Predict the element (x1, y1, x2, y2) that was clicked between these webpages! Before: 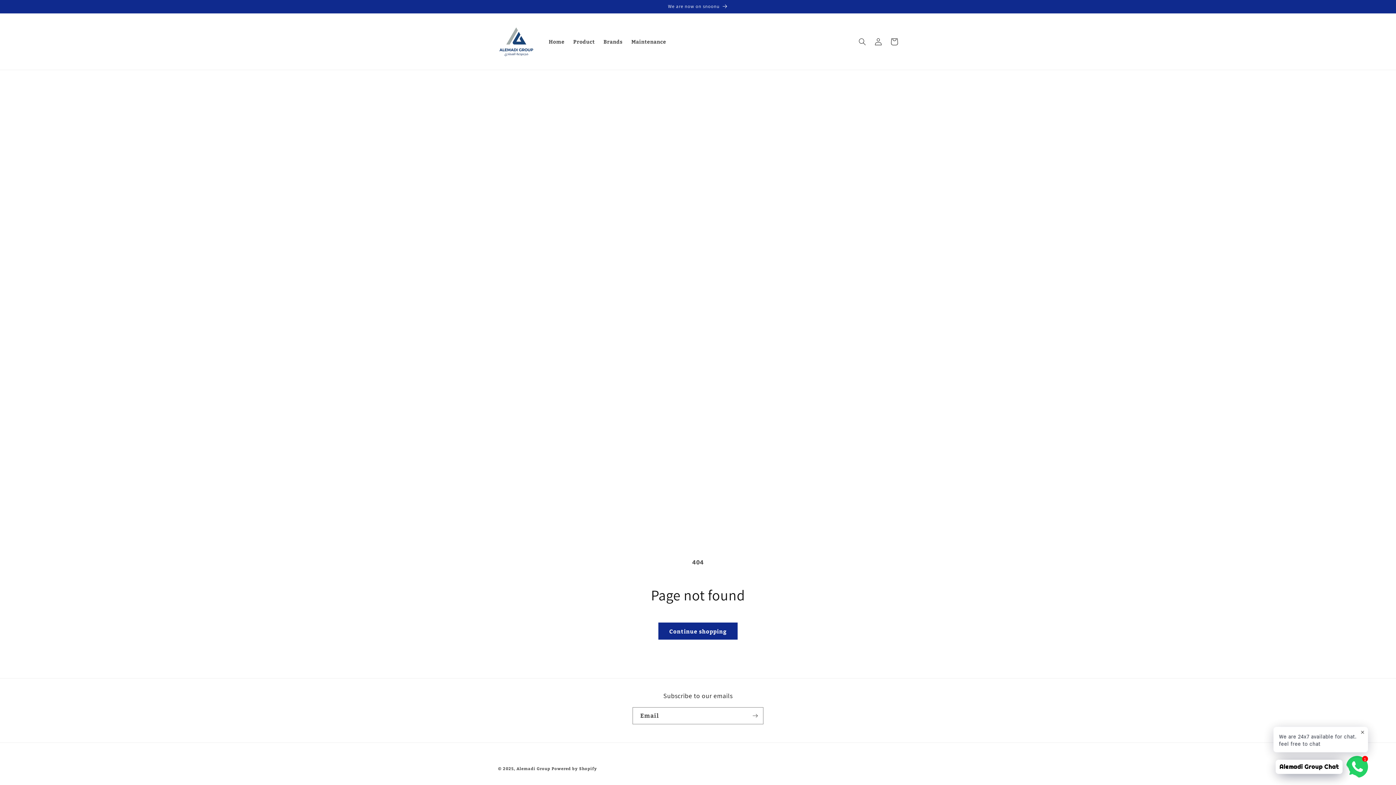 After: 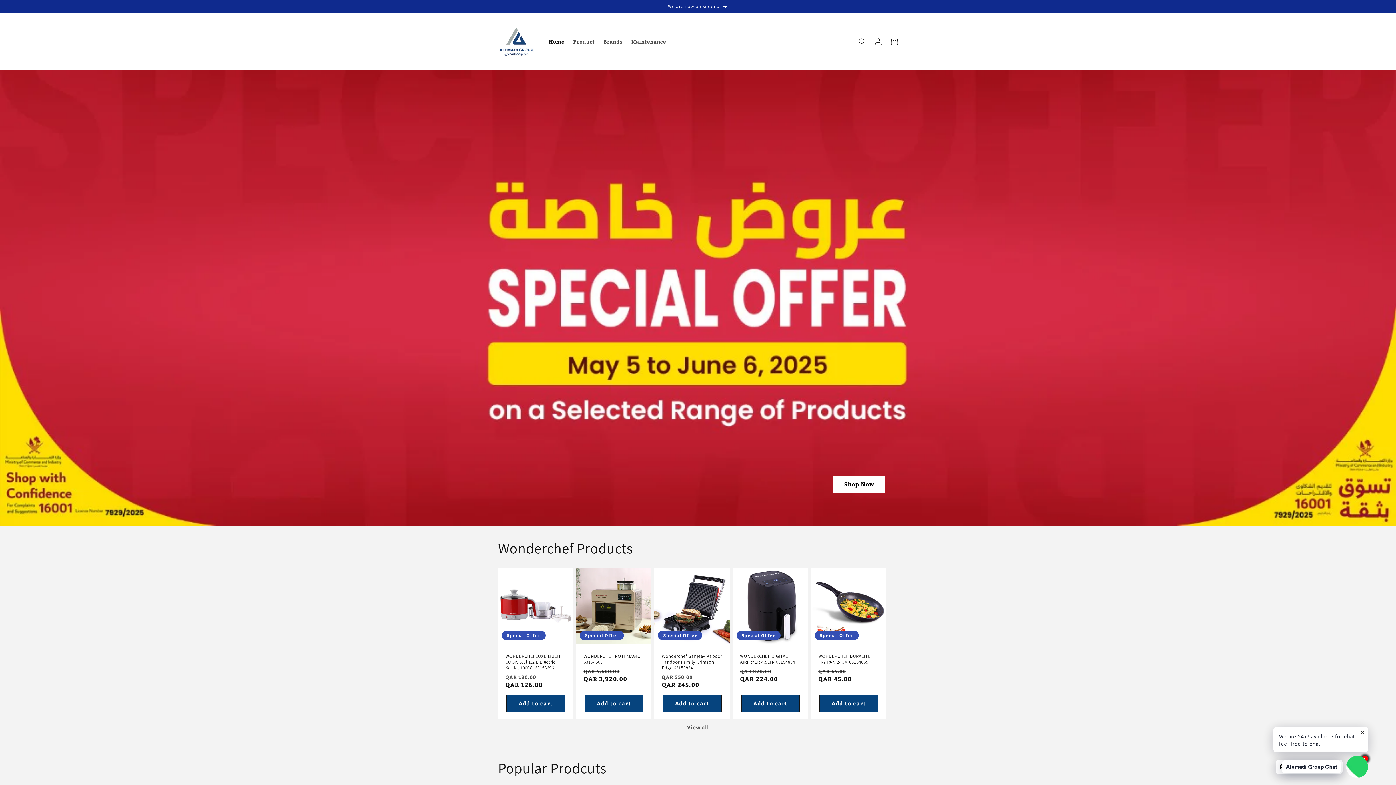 Action: label: Home bbox: (544, 34, 569, 49)